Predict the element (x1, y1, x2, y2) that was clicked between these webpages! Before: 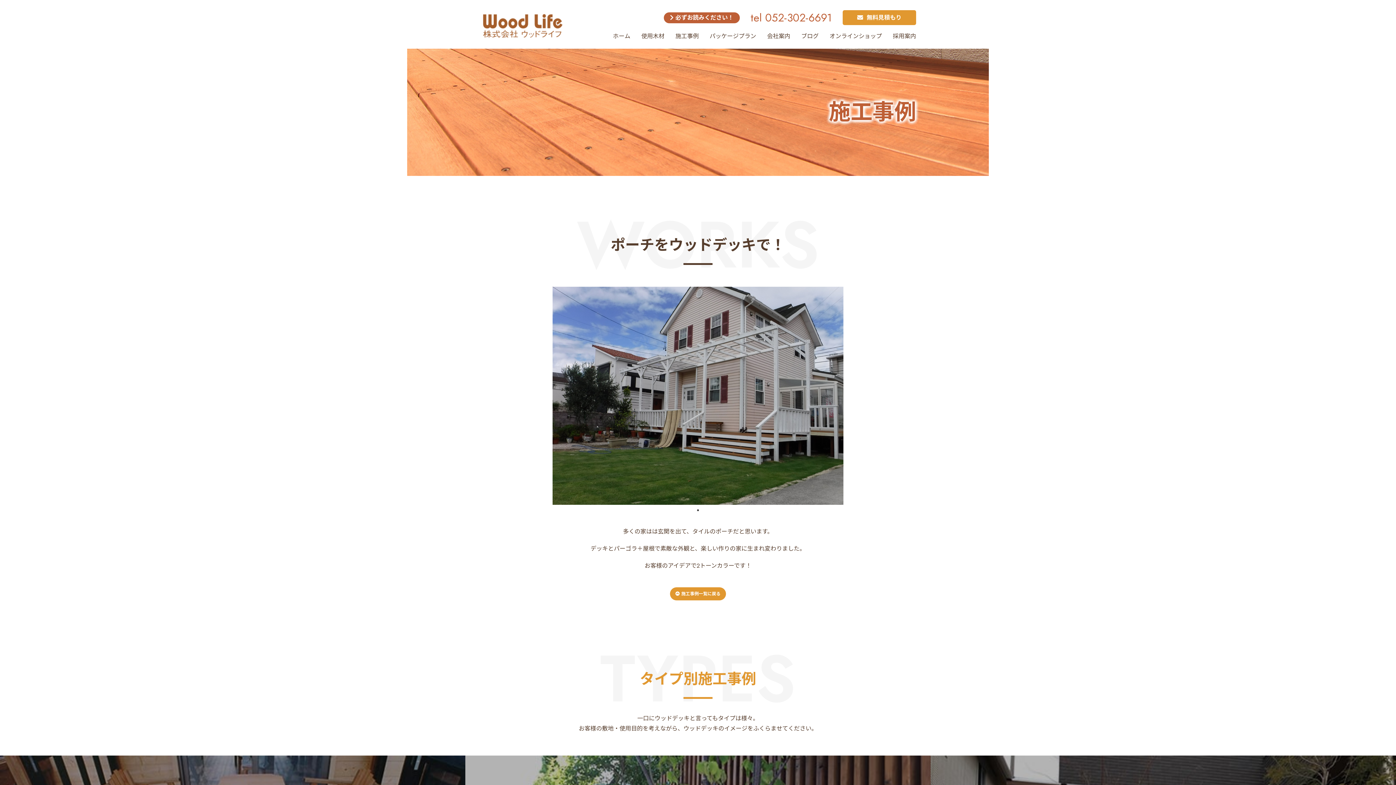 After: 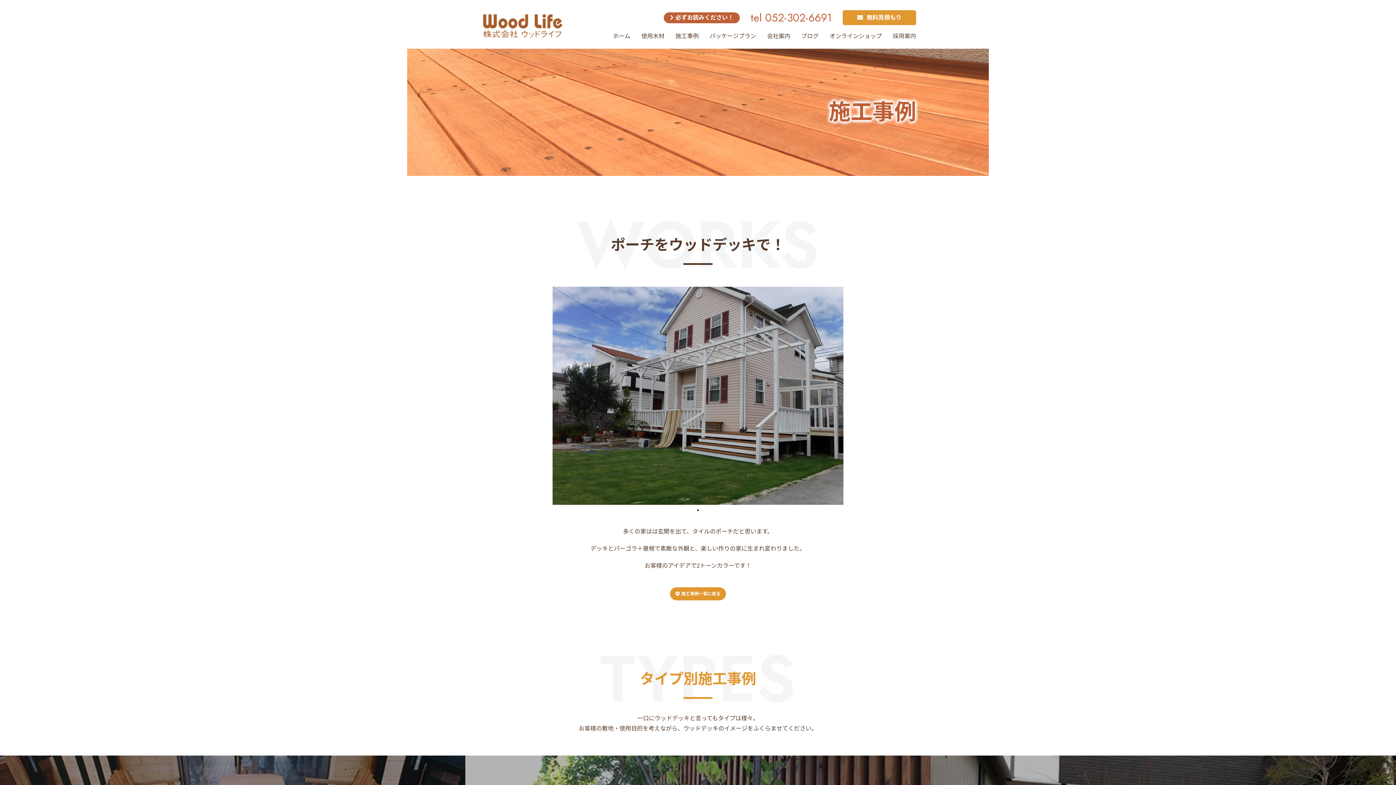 Action: label: tel 052-302-6691 bbox: (750, 9, 832, 25)